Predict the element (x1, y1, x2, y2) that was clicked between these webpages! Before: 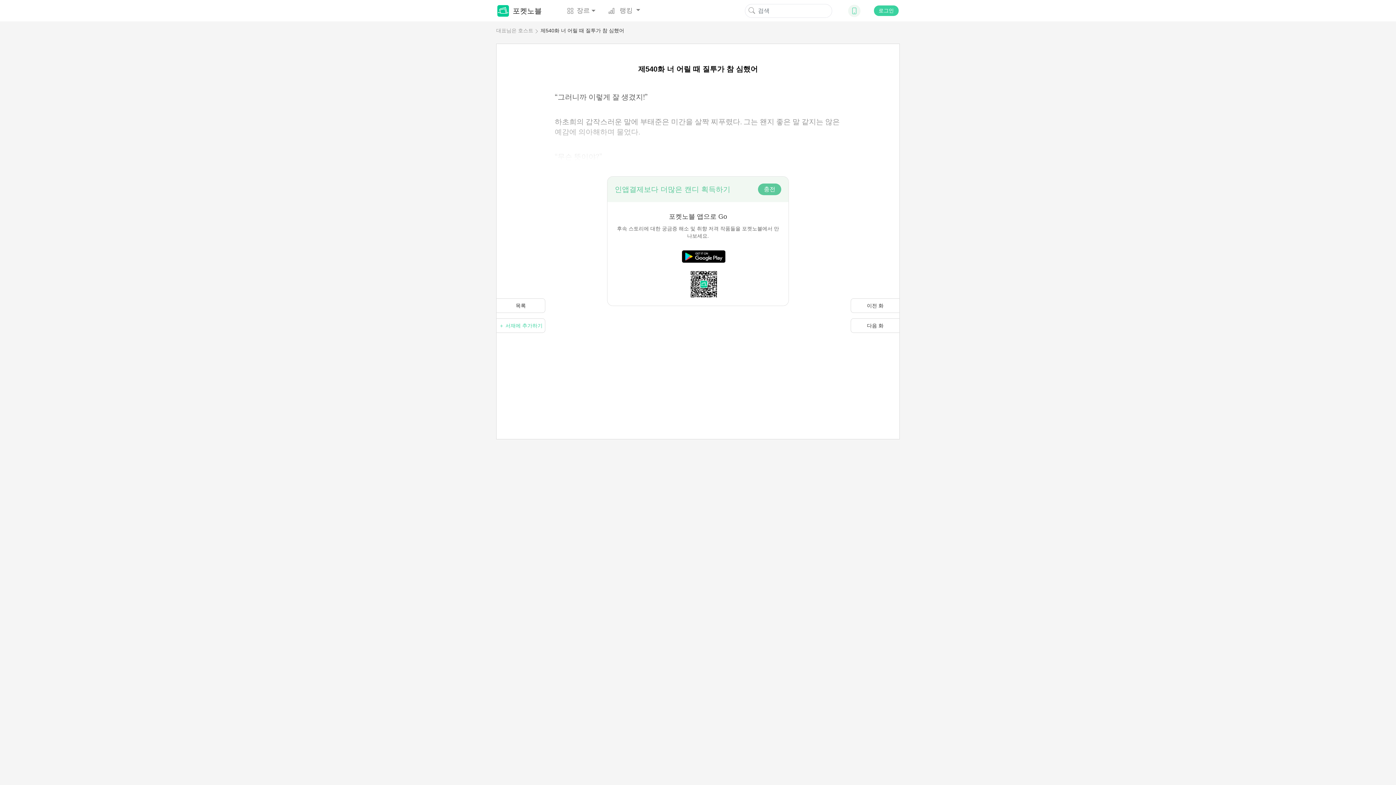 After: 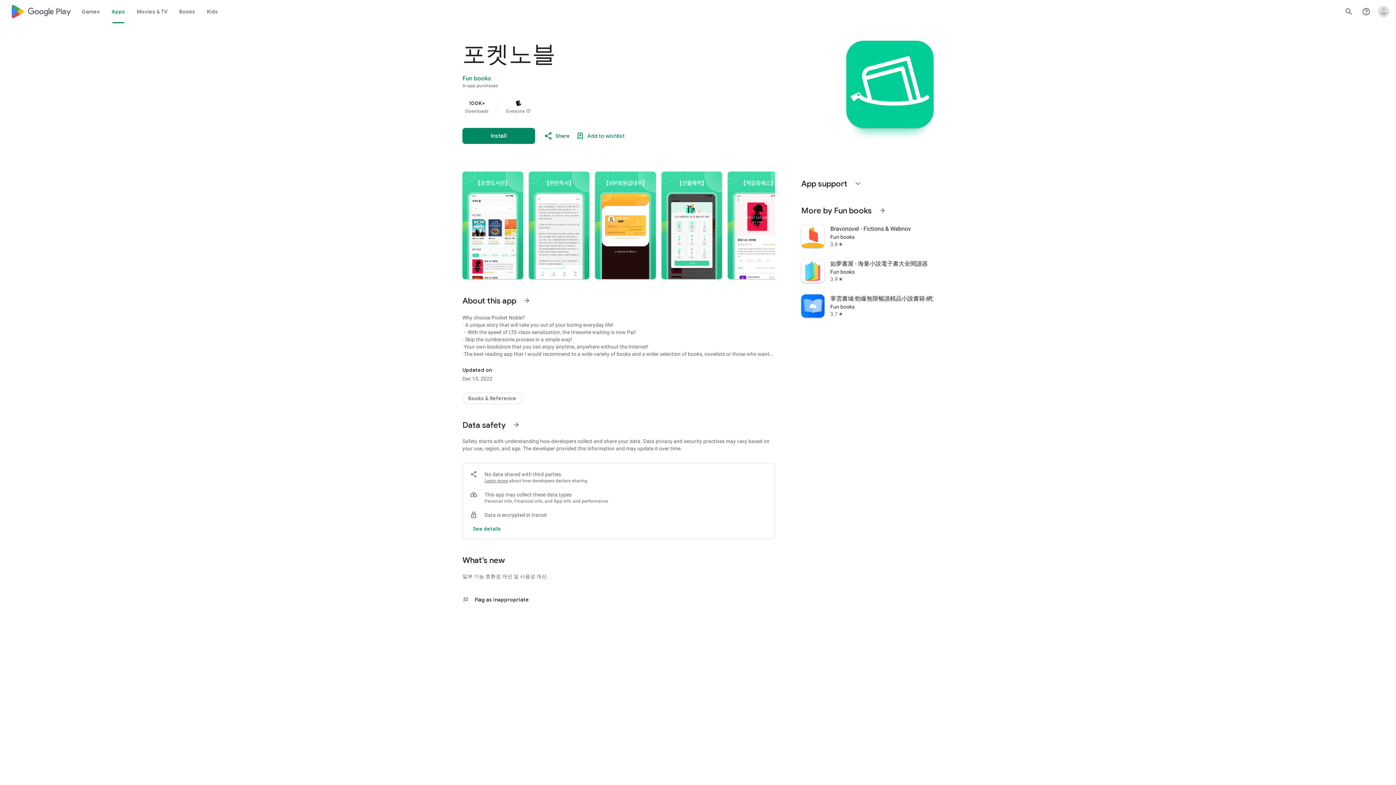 Action: bbox: (682, 250, 725, 299)